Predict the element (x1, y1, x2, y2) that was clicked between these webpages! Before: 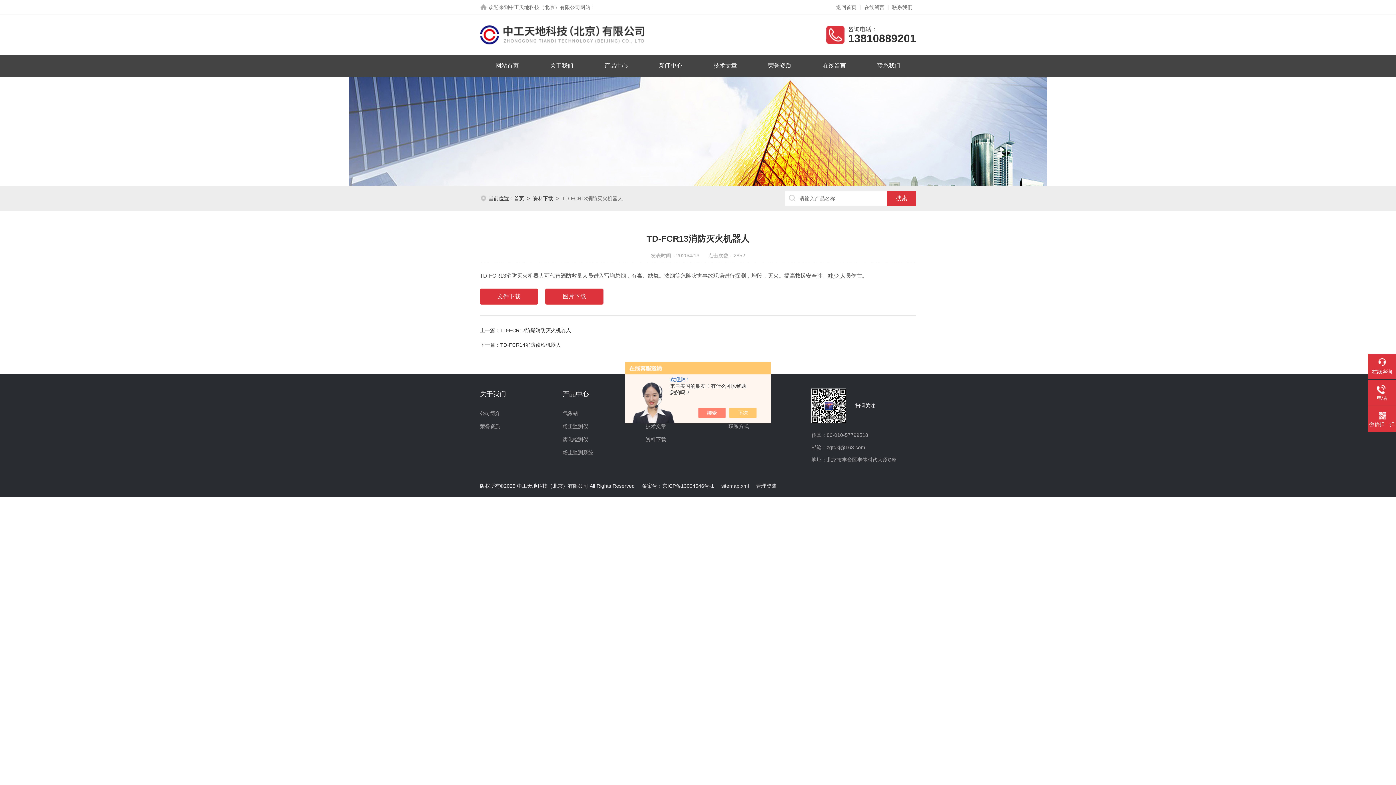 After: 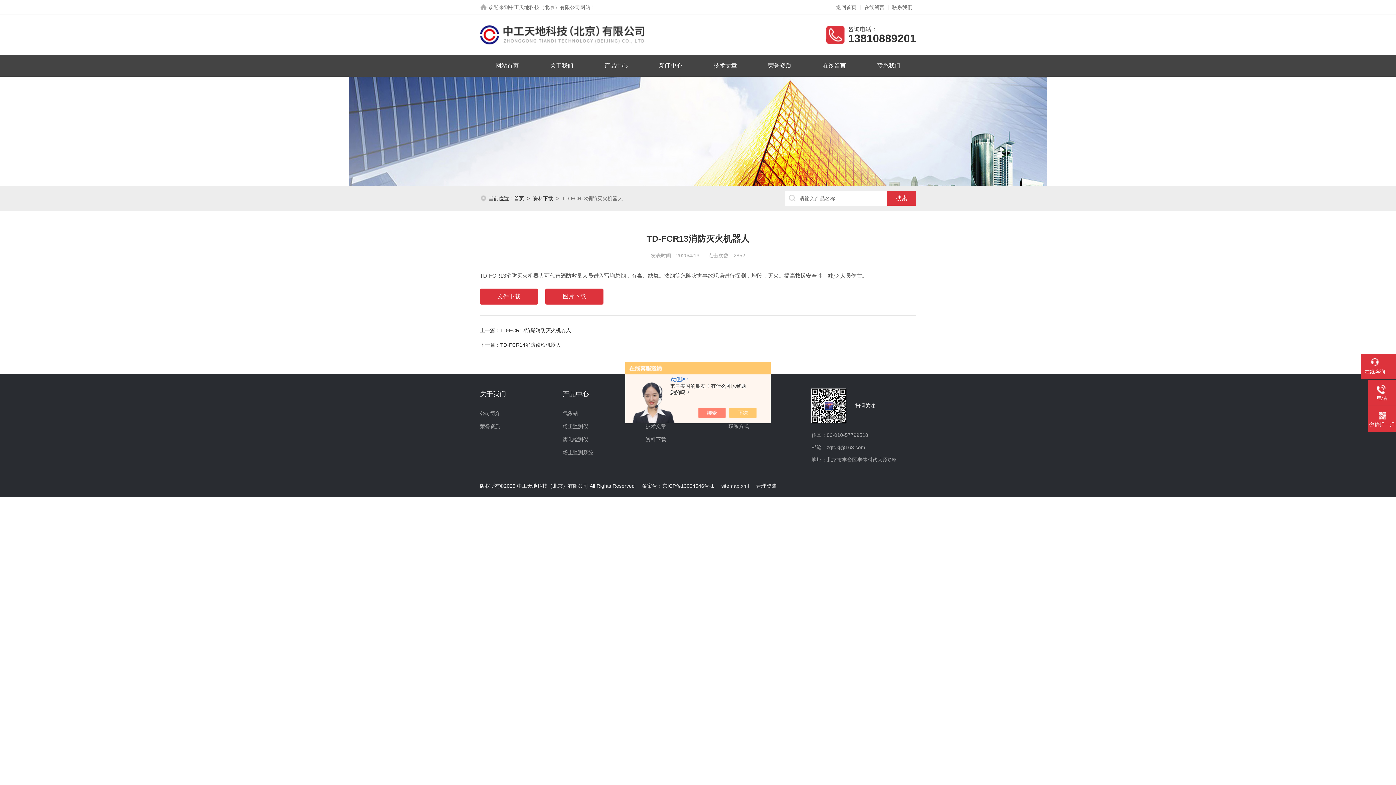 Action: label: 在线咨询 bbox: (1368, 358, 1396, 375)